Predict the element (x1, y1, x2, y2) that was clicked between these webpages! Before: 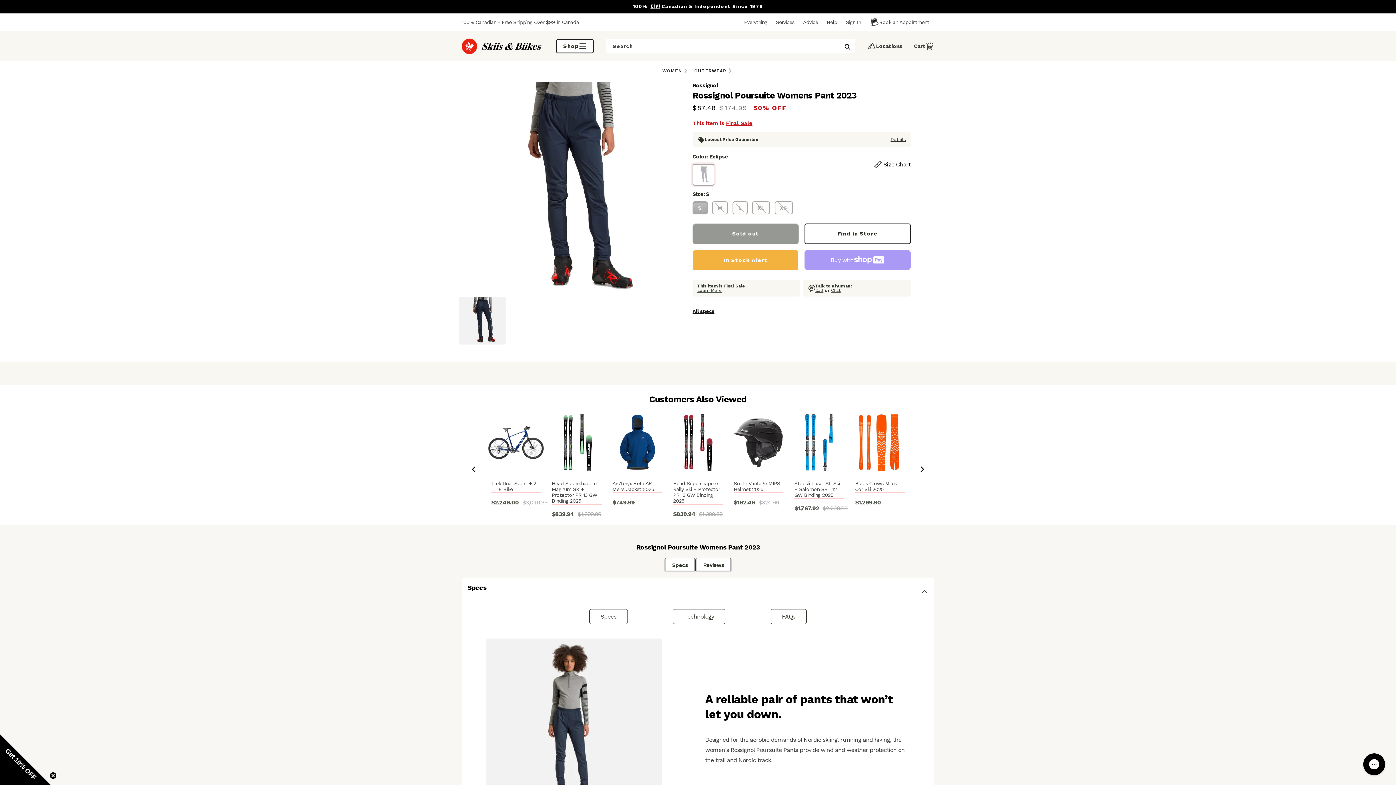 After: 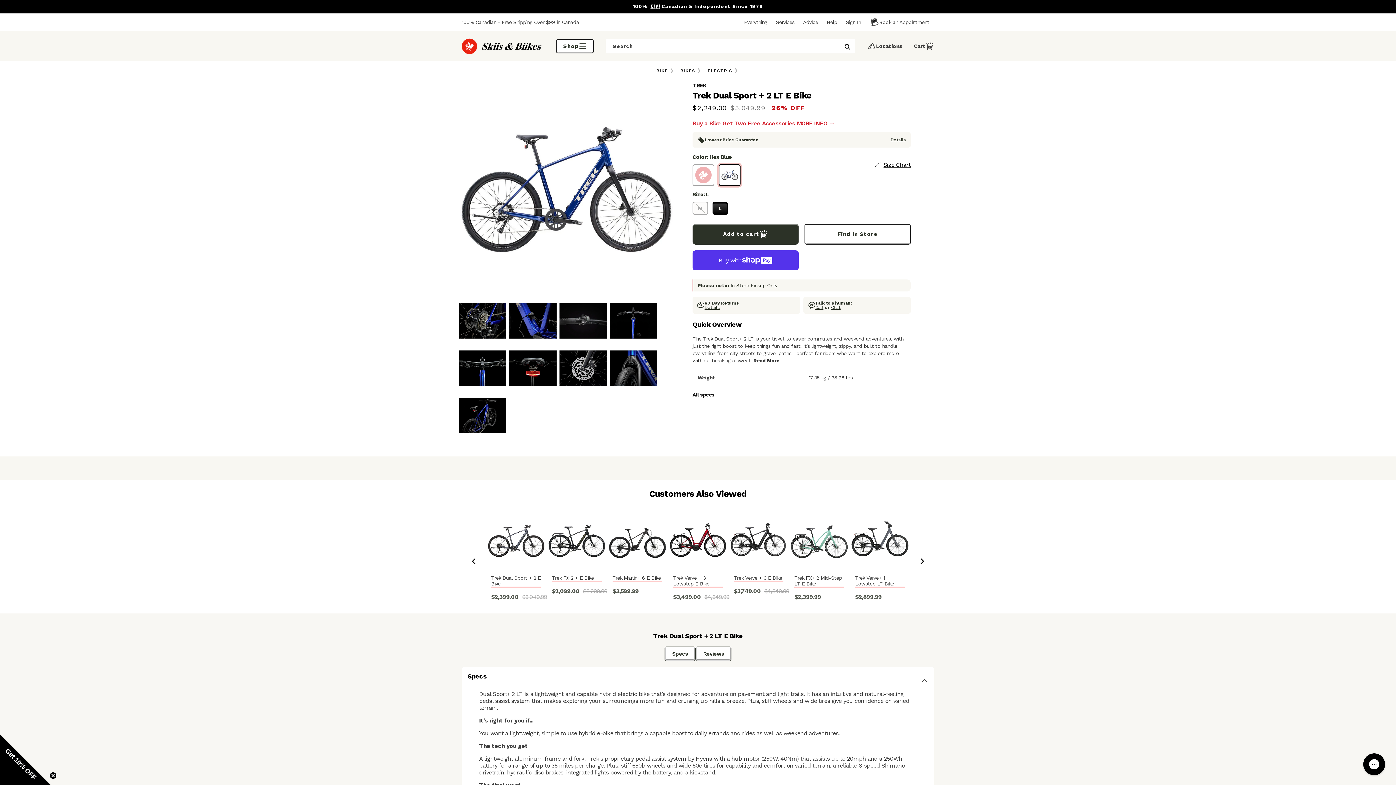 Action: label: Trek Dual Sport + 2 LT E Bike bbox: (491, 480, 541, 493)